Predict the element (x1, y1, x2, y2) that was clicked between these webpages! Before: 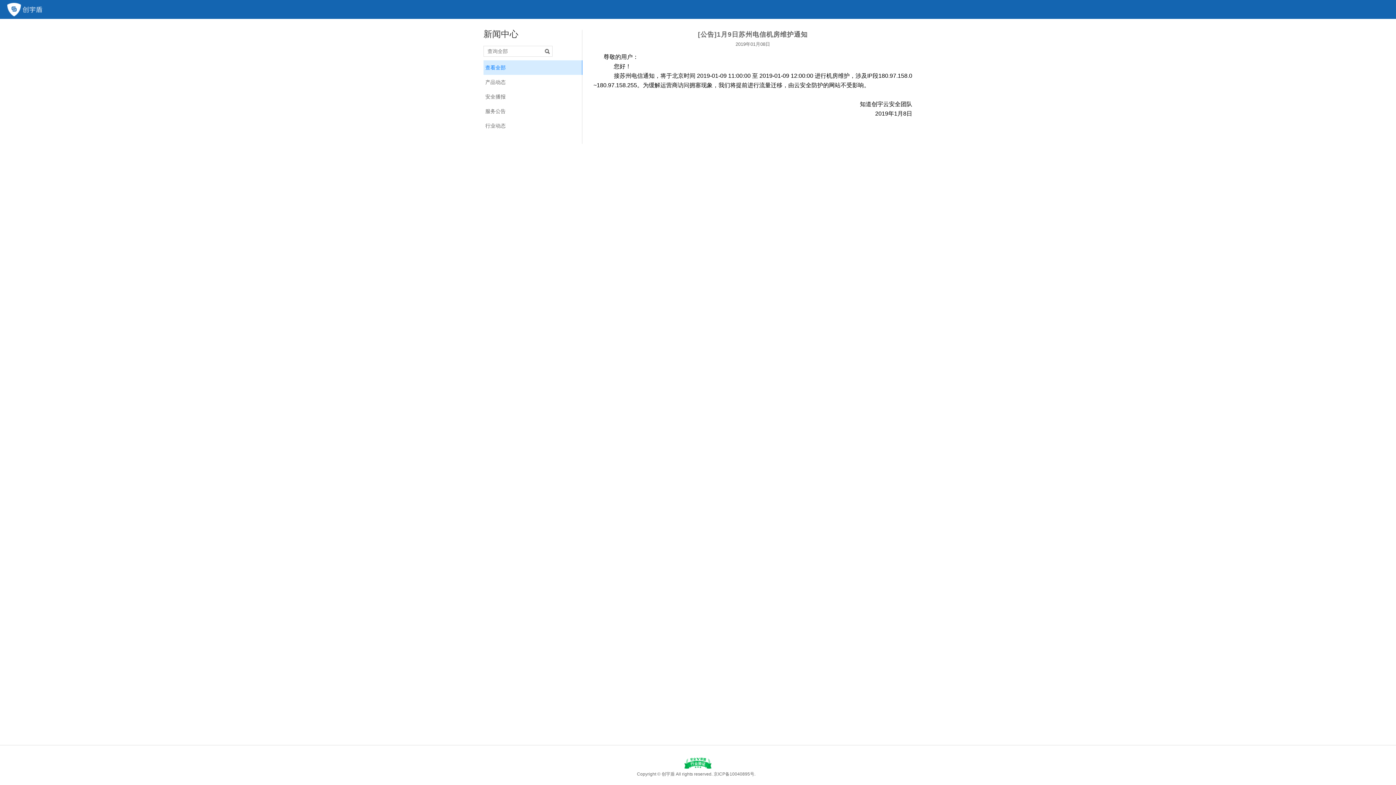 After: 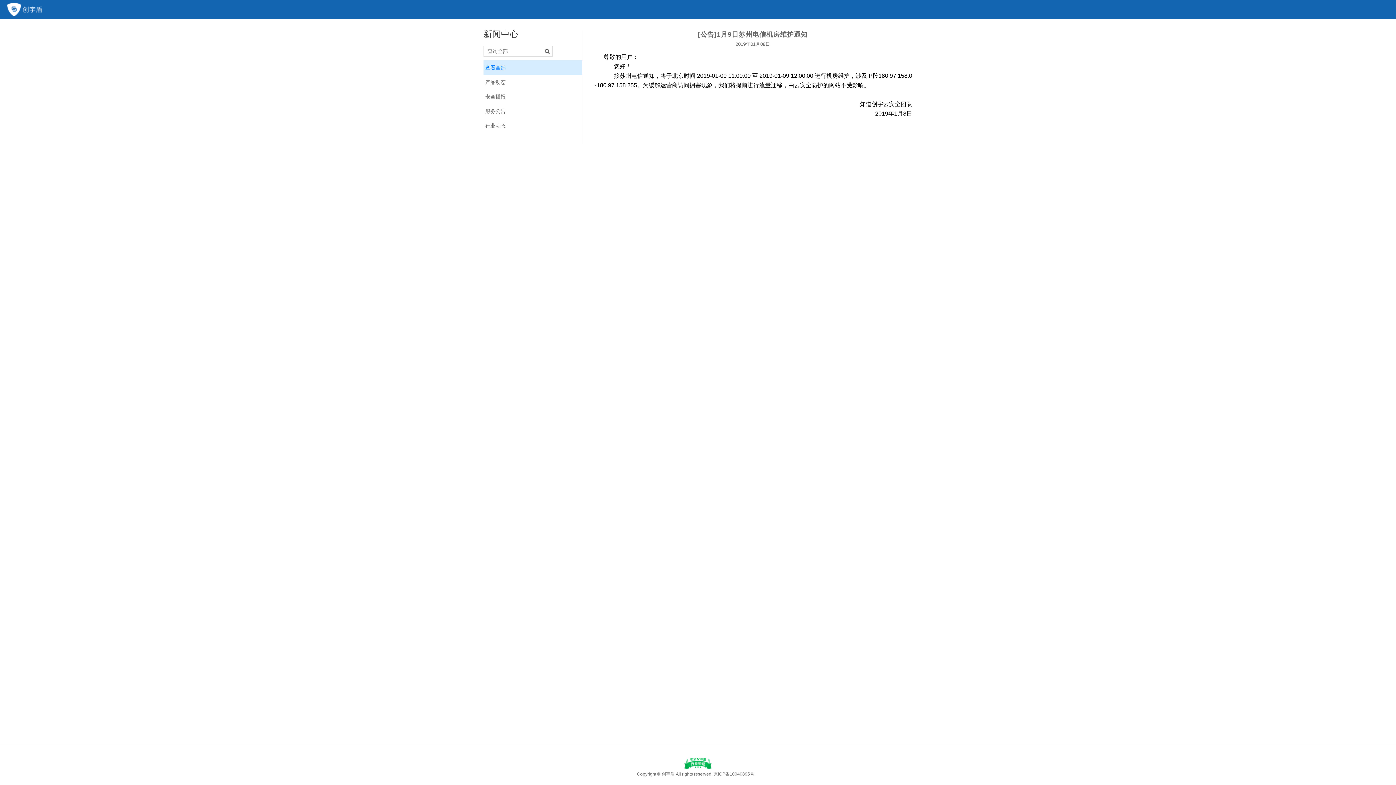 Action: bbox: (683, 760, 713, 766)